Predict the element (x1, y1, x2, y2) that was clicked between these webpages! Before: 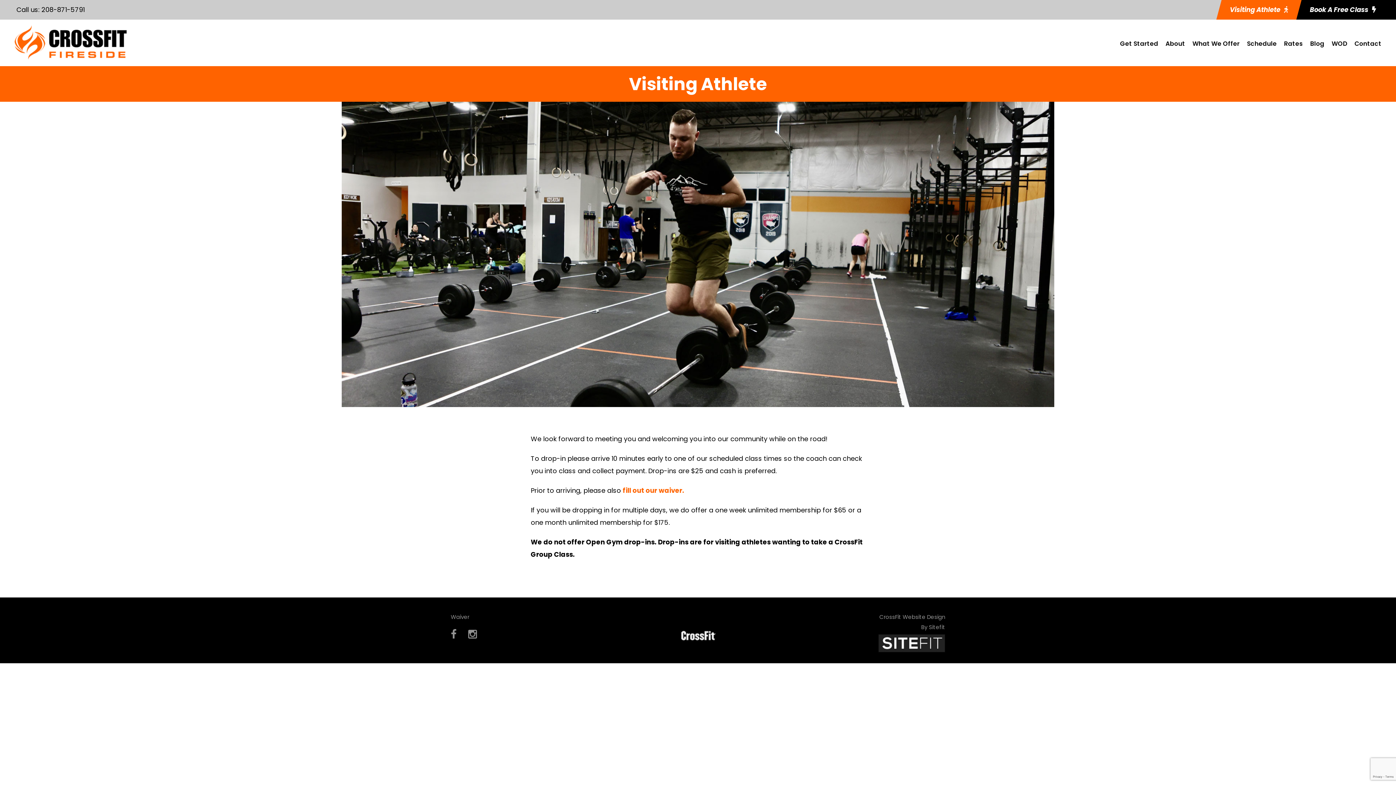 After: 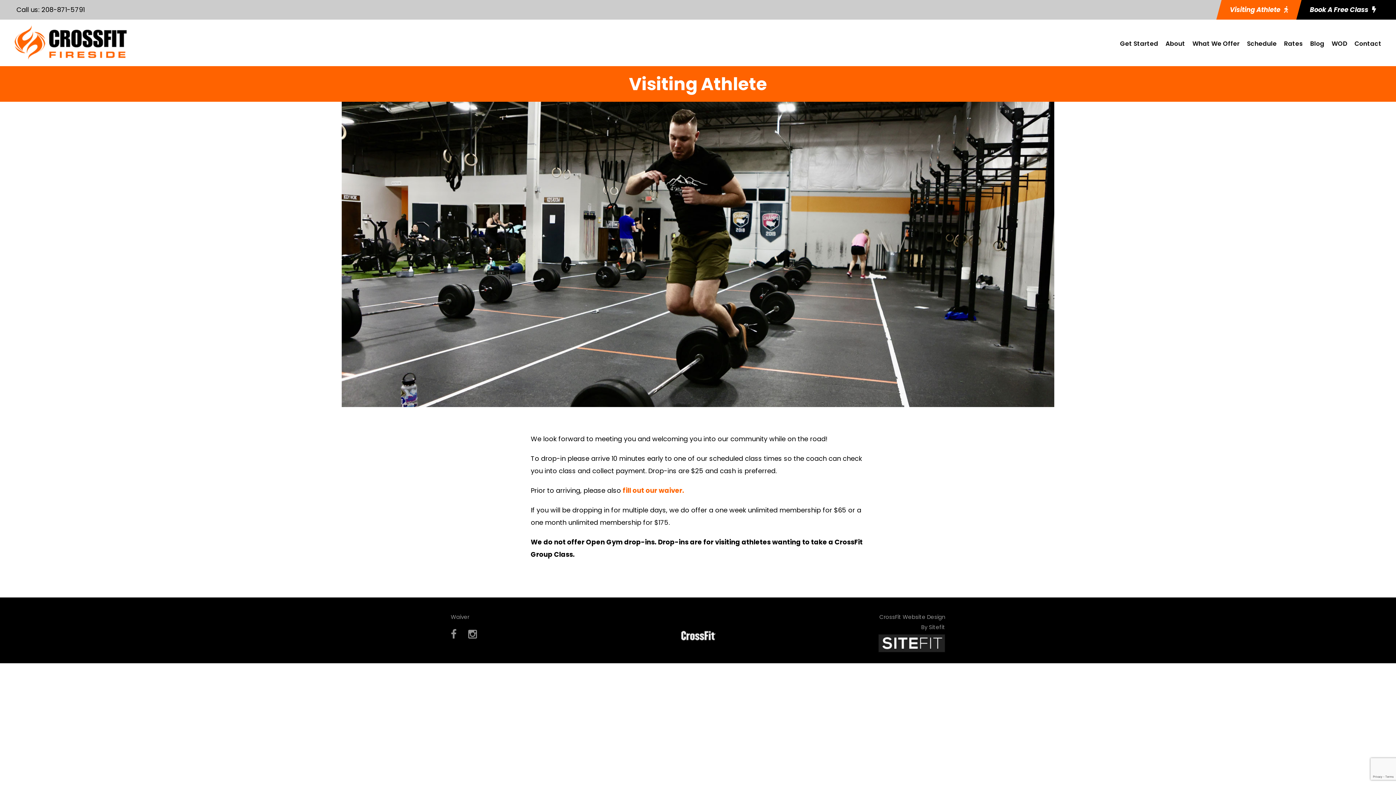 Action: bbox: (468, 625, 477, 644)